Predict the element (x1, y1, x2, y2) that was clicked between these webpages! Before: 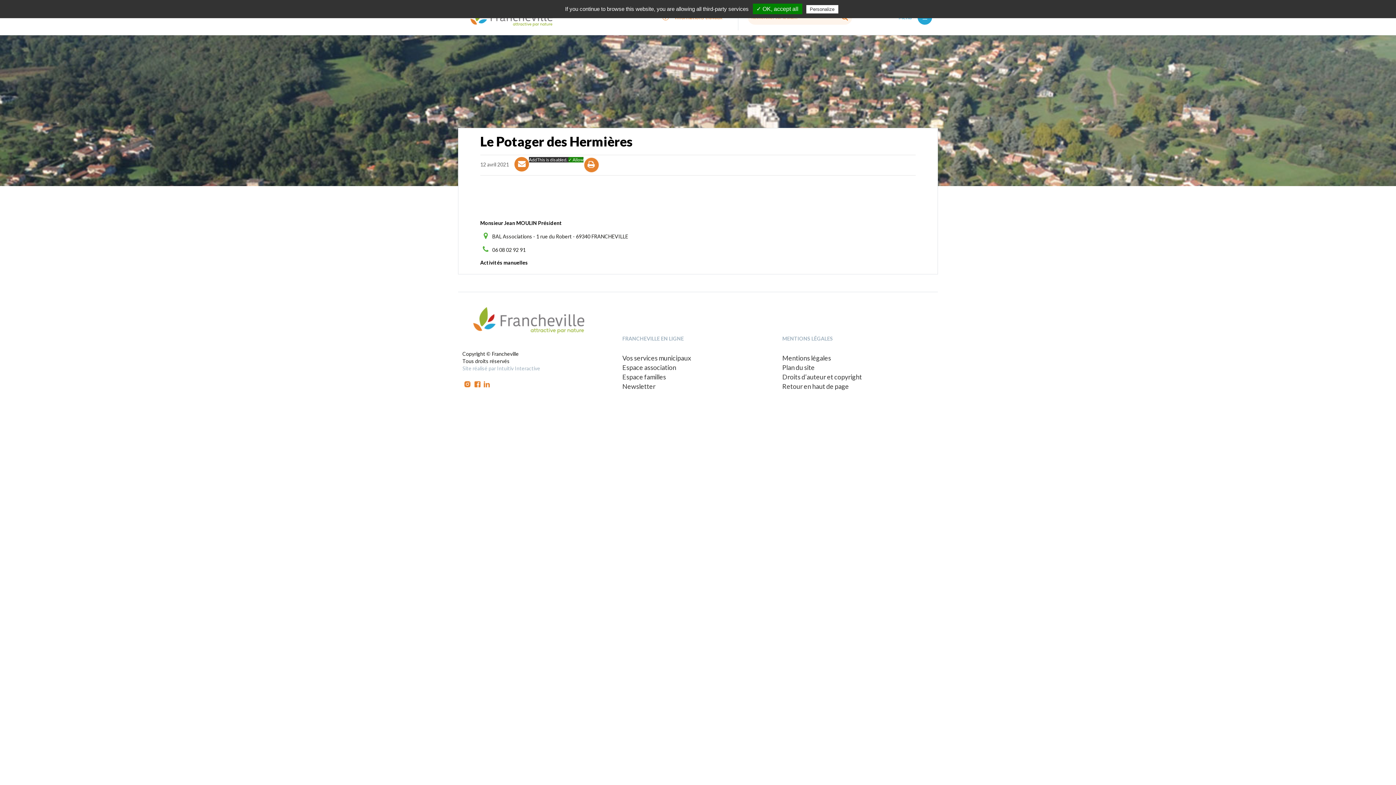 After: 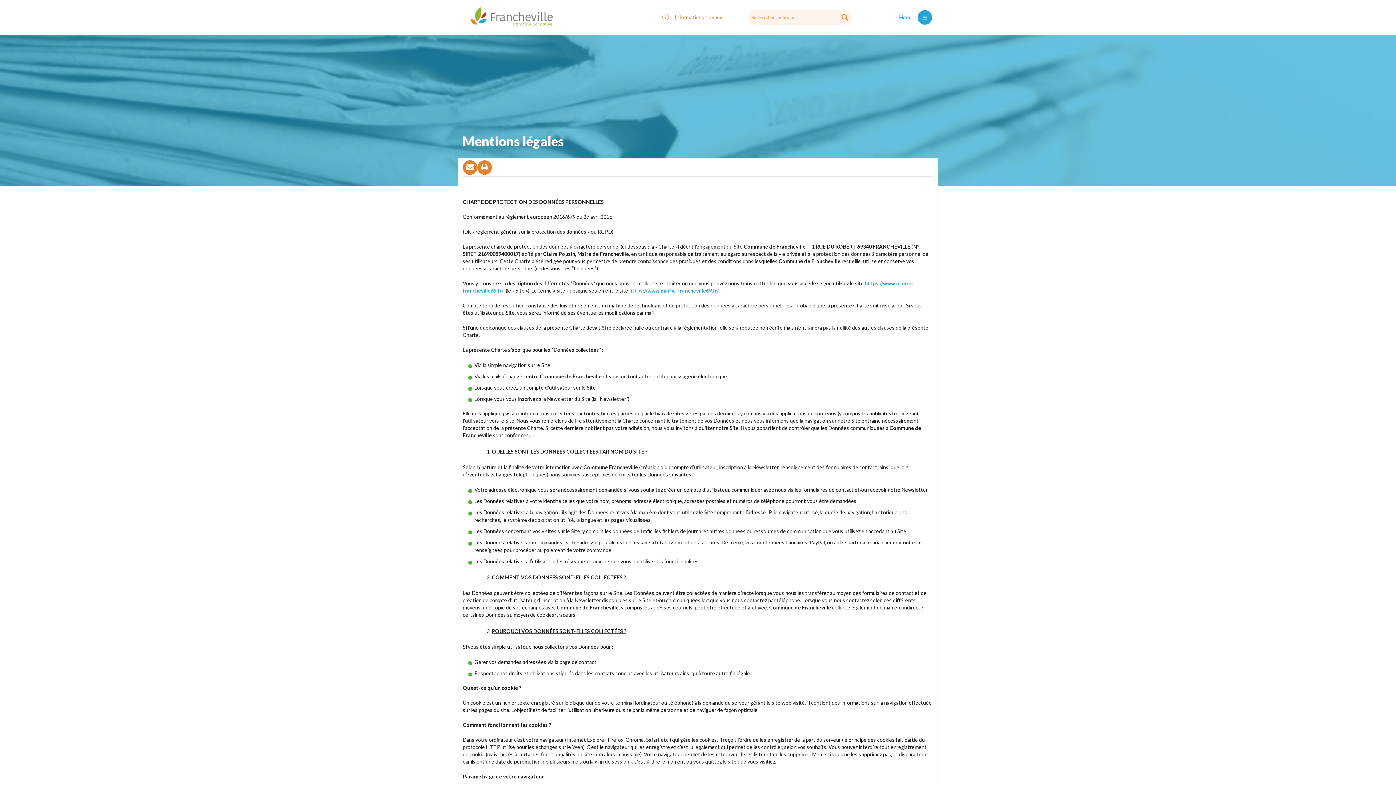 Action: label: Mentions légales bbox: (782, 354, 831, 362)